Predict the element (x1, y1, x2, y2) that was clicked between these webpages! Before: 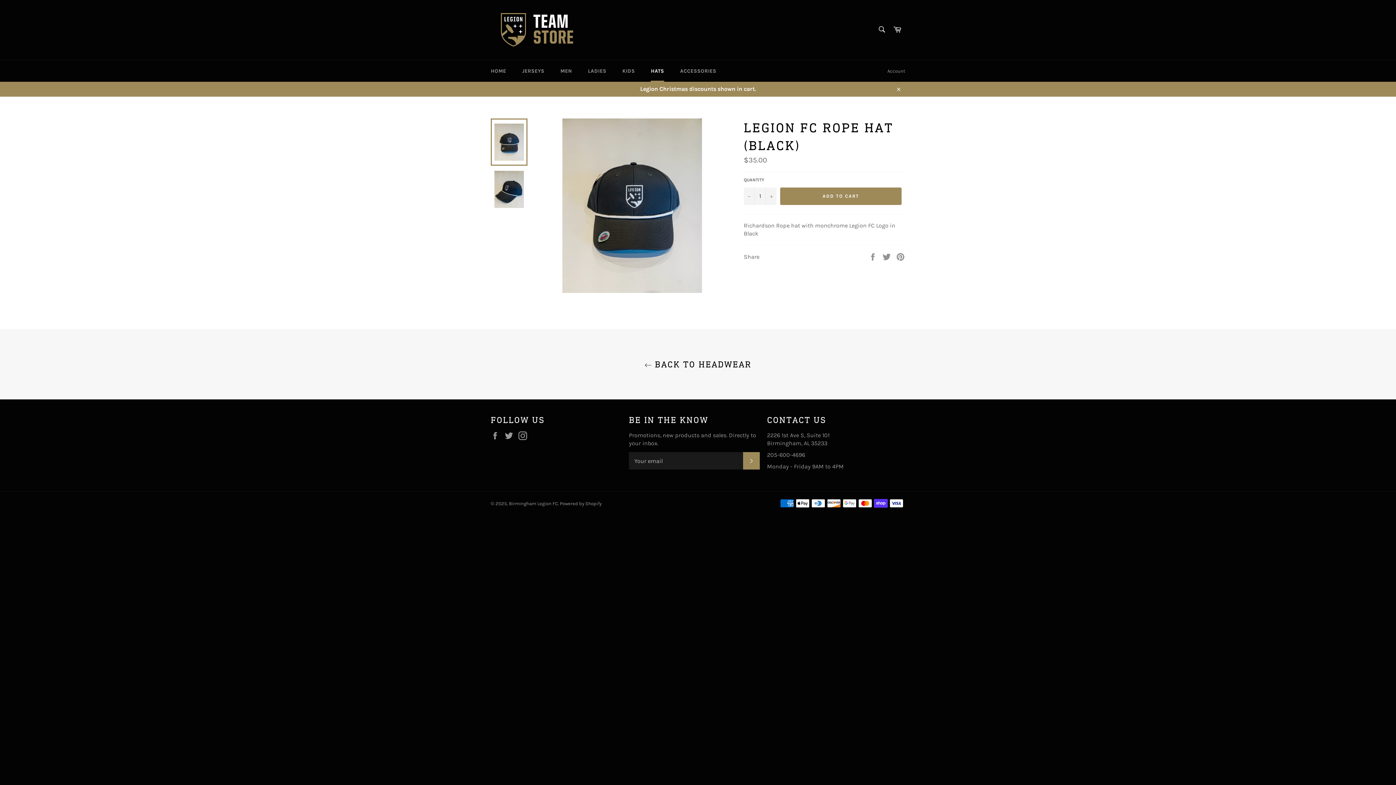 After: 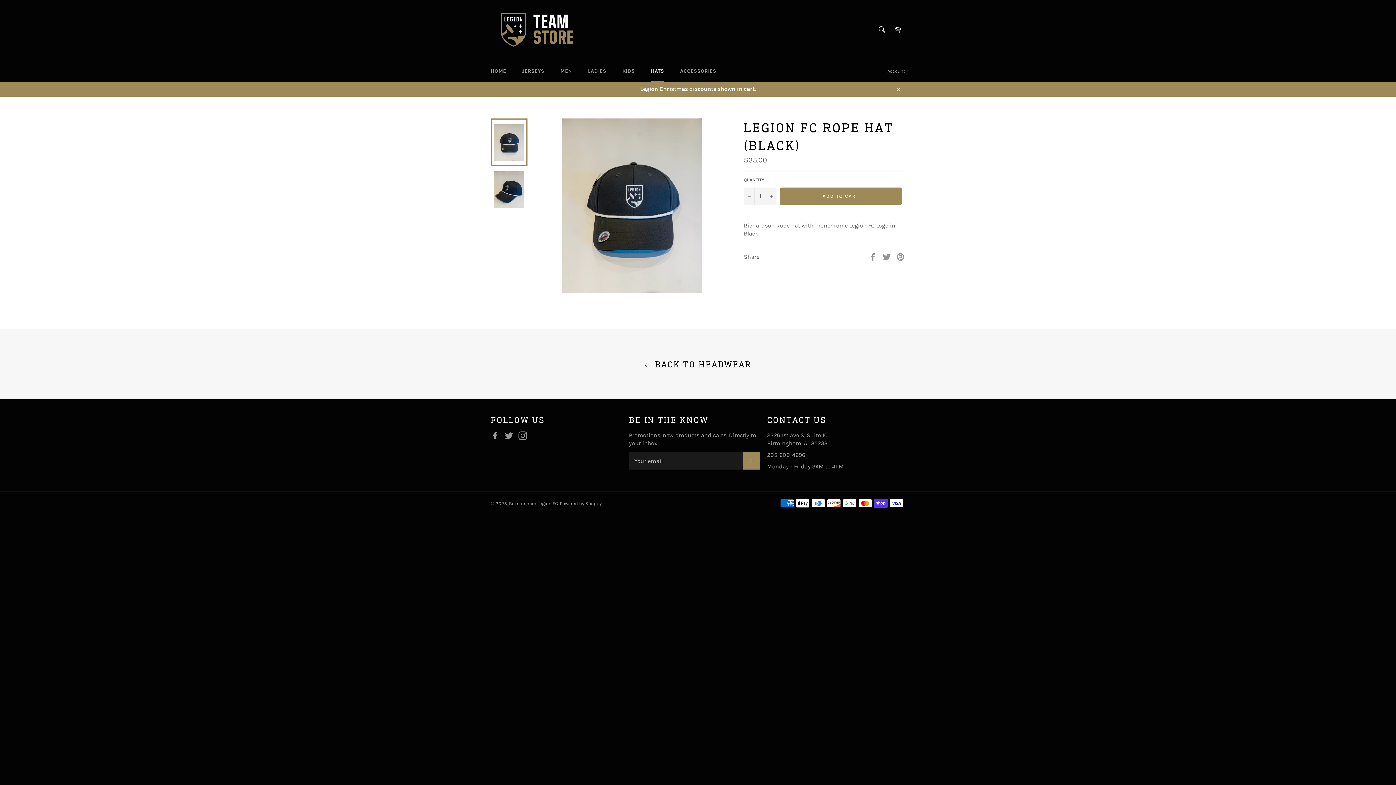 Action: bbox: (490, 118, 527, 165)